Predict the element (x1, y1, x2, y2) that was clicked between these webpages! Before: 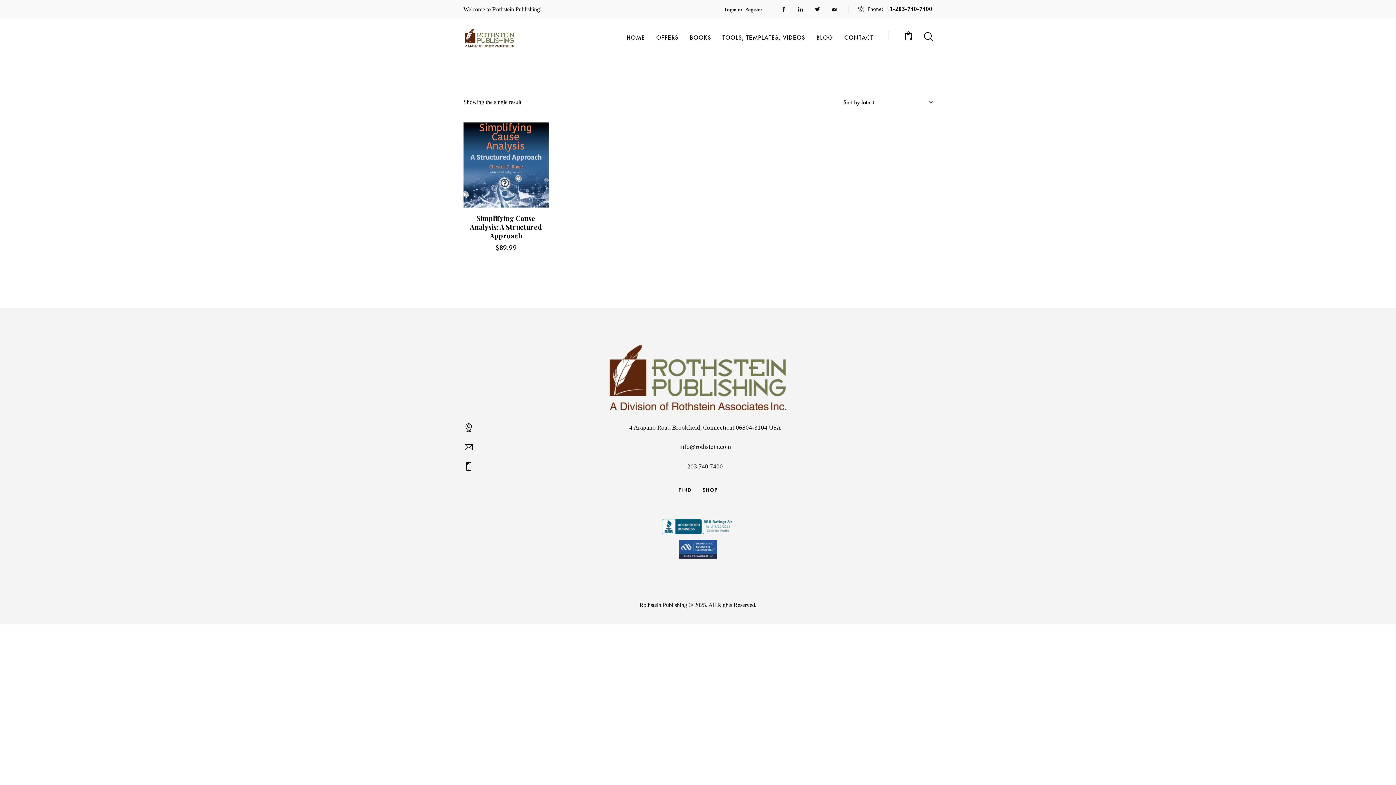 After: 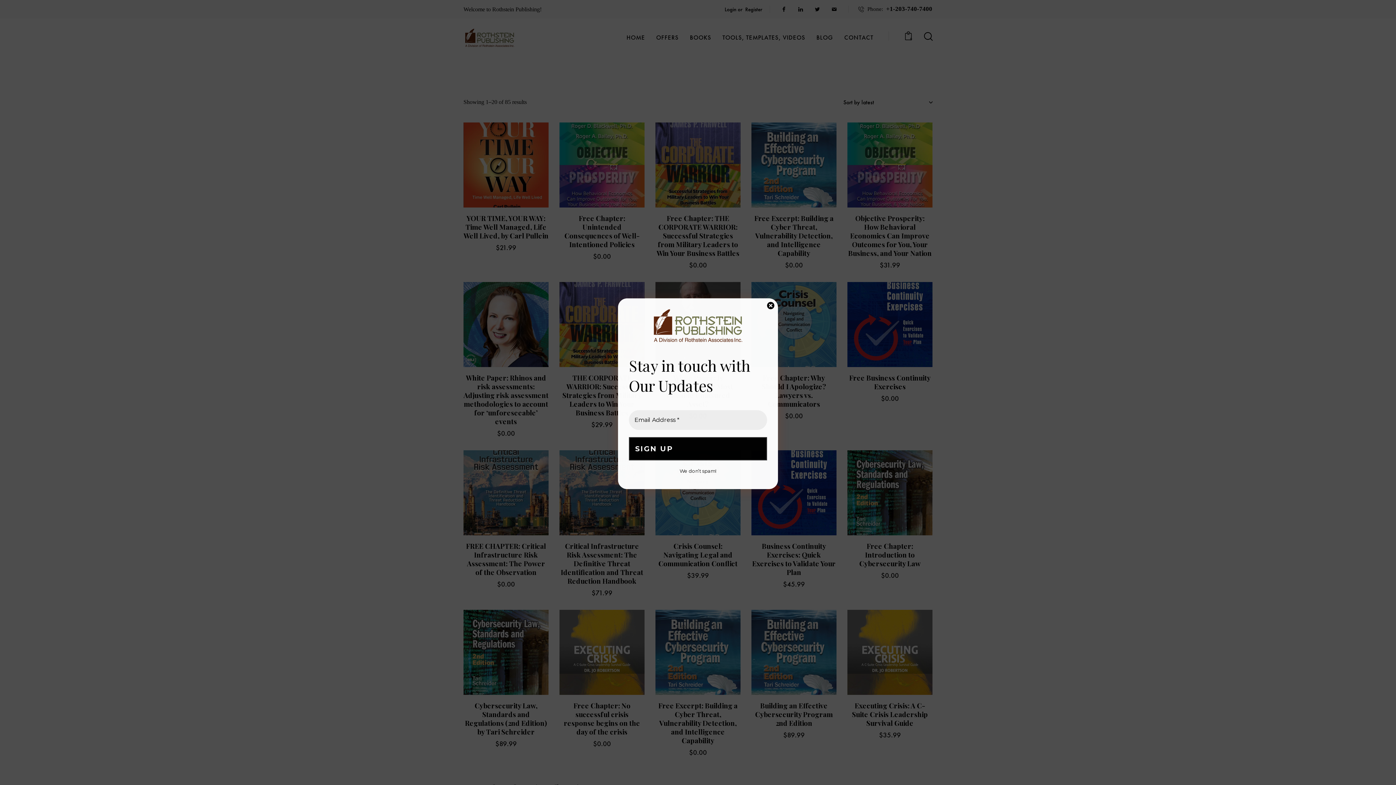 Action: bbox: (697, 483, 723, 497) label: SHOP